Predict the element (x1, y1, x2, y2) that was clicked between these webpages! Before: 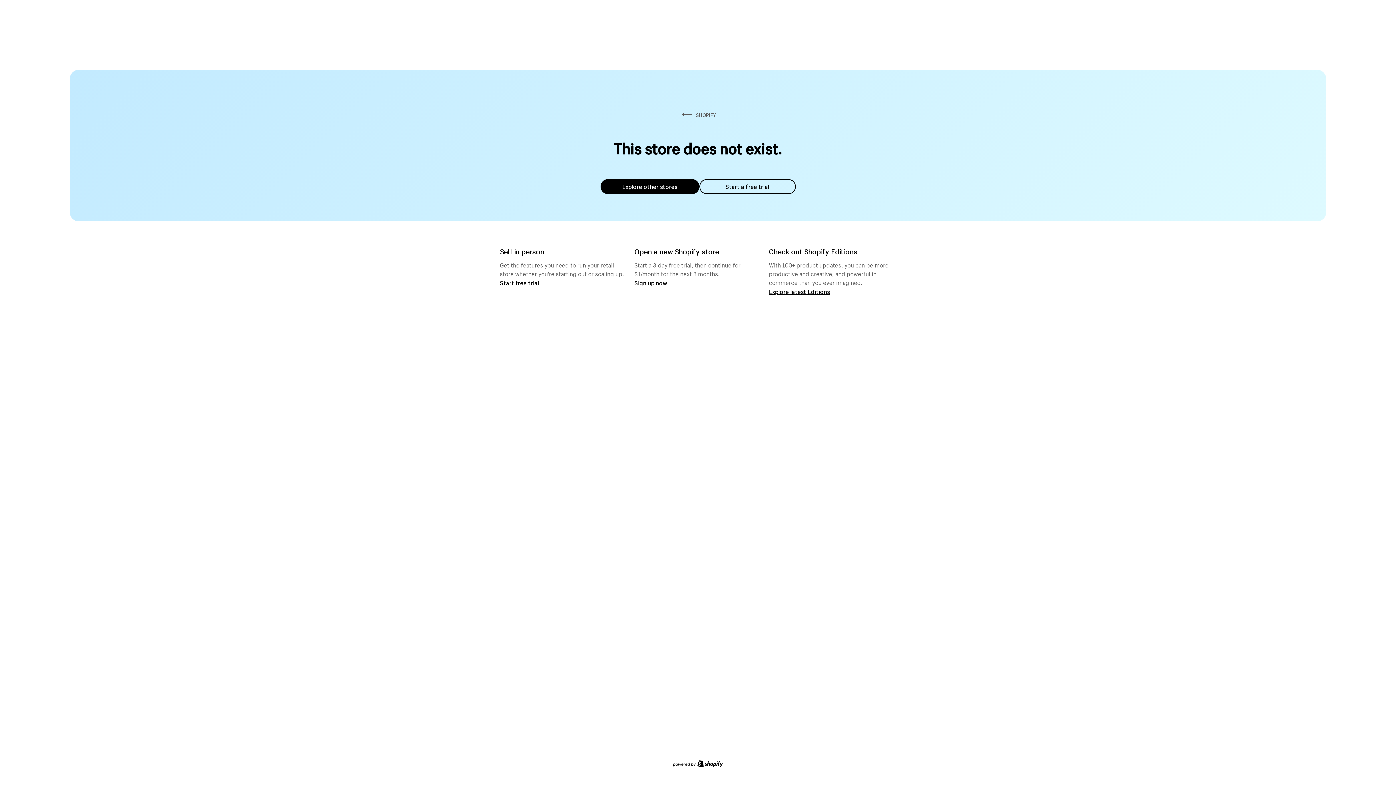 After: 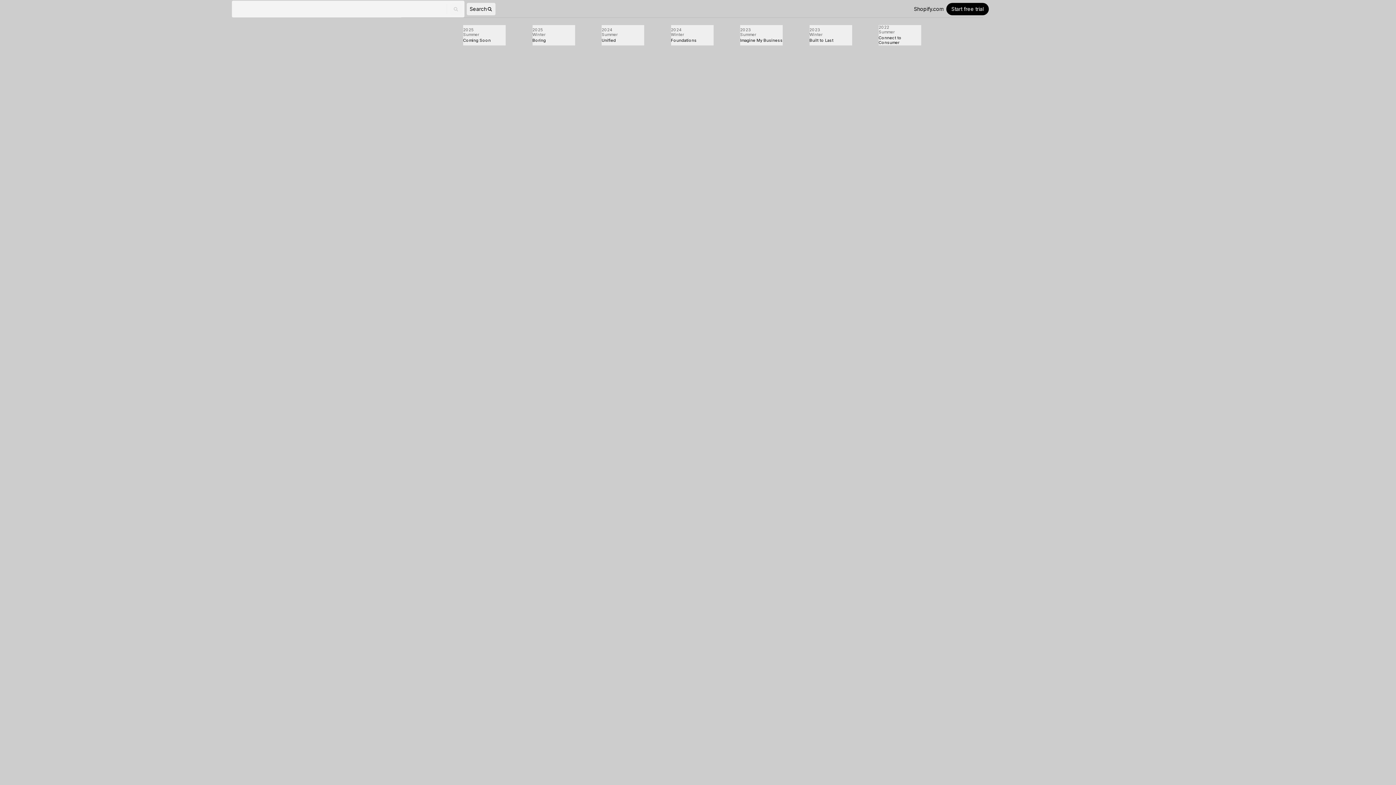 Action: label: Explore latest Editions bbox: (769, 287, 830, 295)